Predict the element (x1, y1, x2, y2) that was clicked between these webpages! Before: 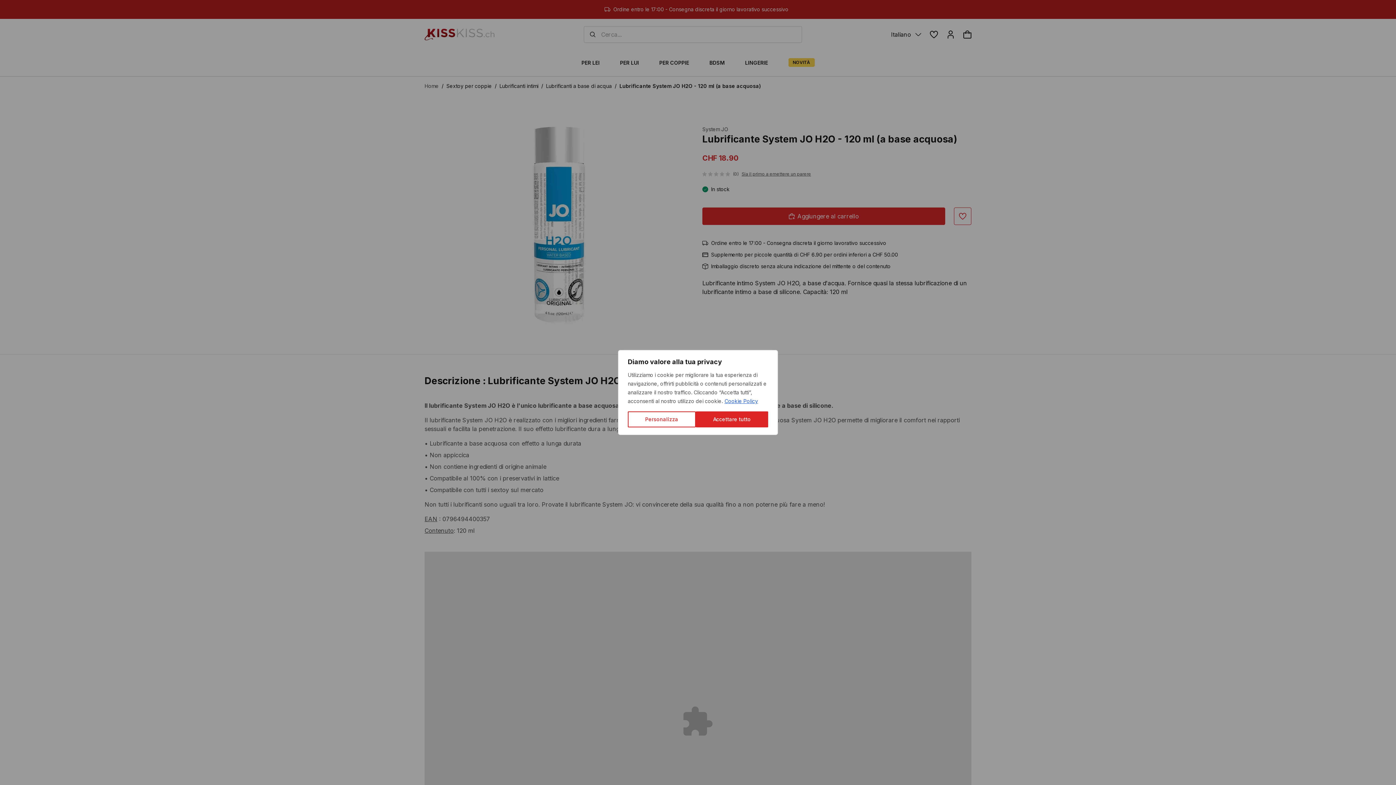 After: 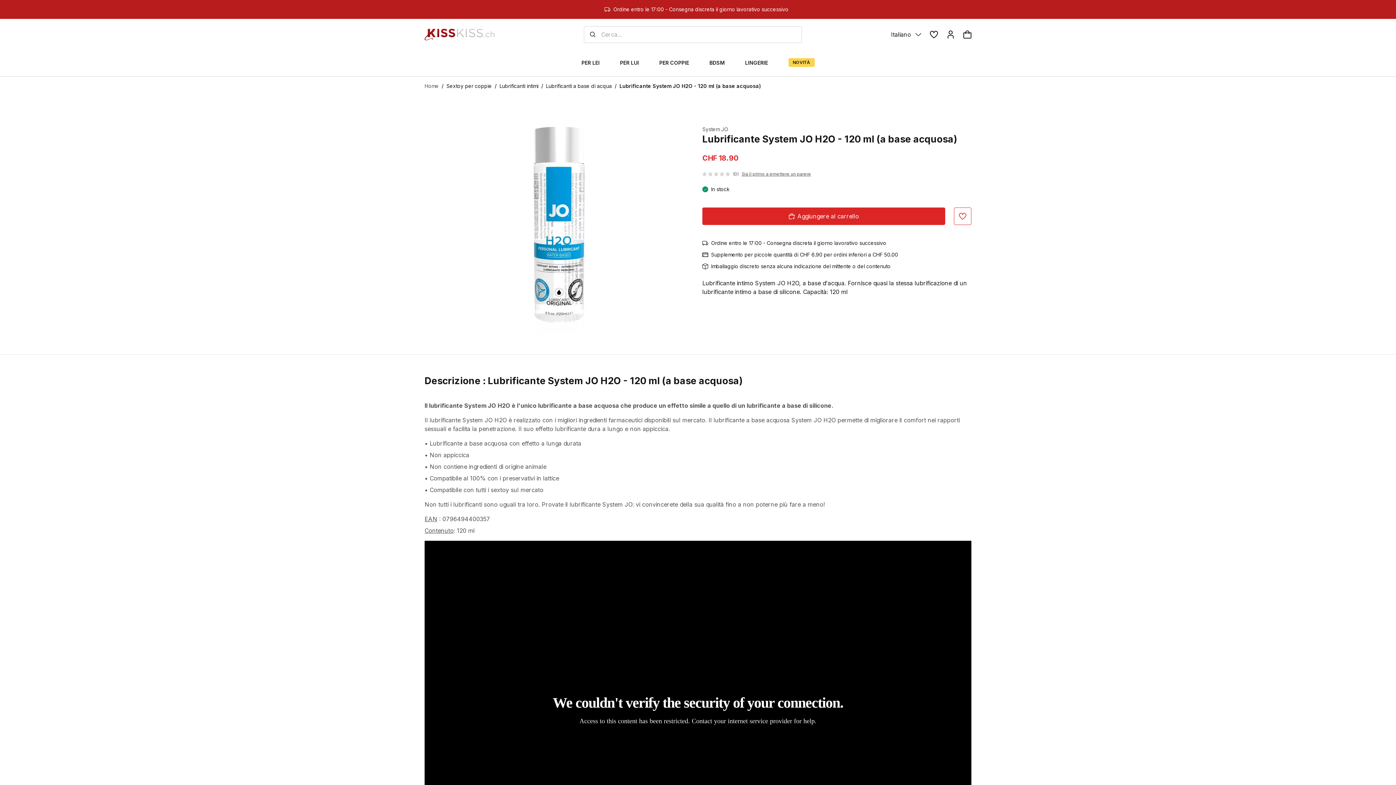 Action: label: Accettare tutto bbox: (695, 411, 768, 427)